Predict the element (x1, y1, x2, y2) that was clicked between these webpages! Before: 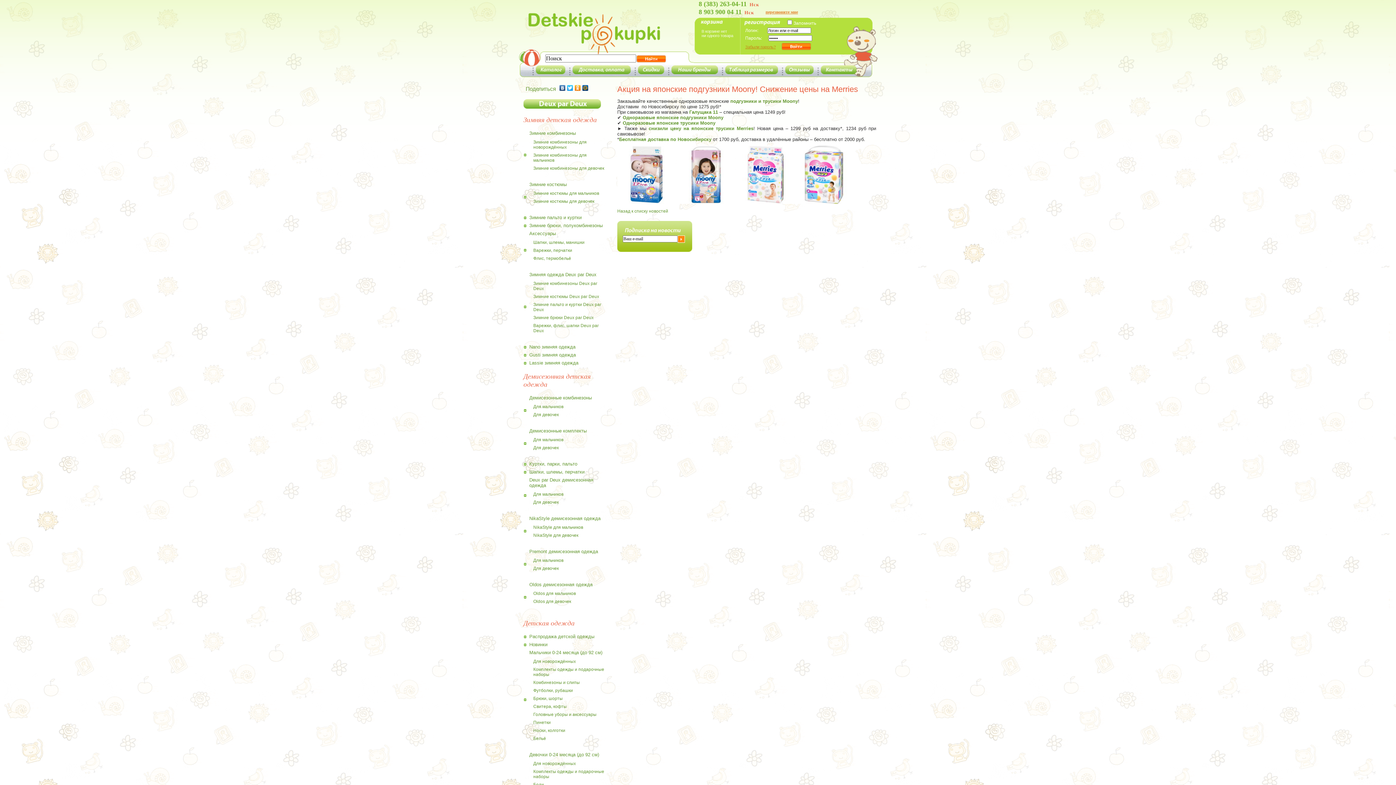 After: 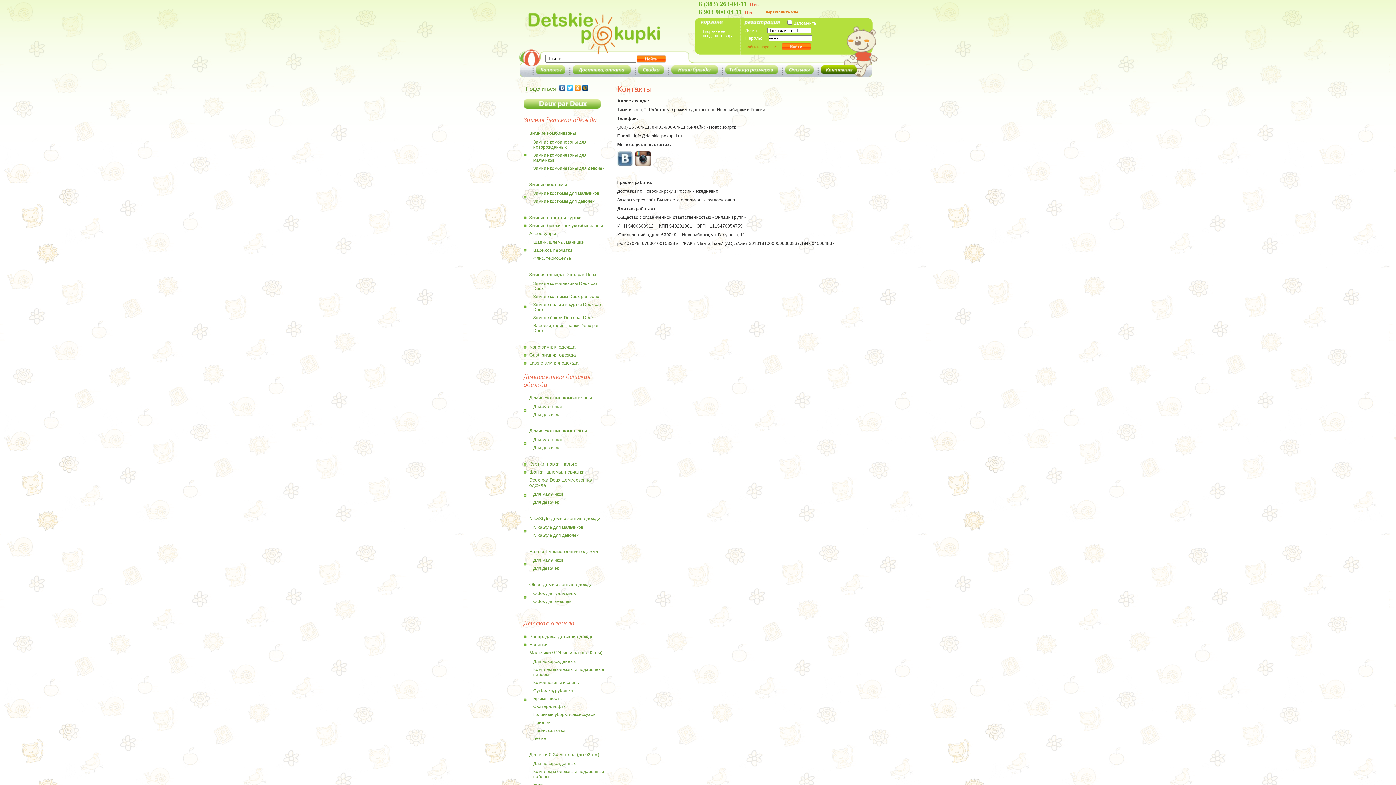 Action: bbox: (817, 67, 860, 77)